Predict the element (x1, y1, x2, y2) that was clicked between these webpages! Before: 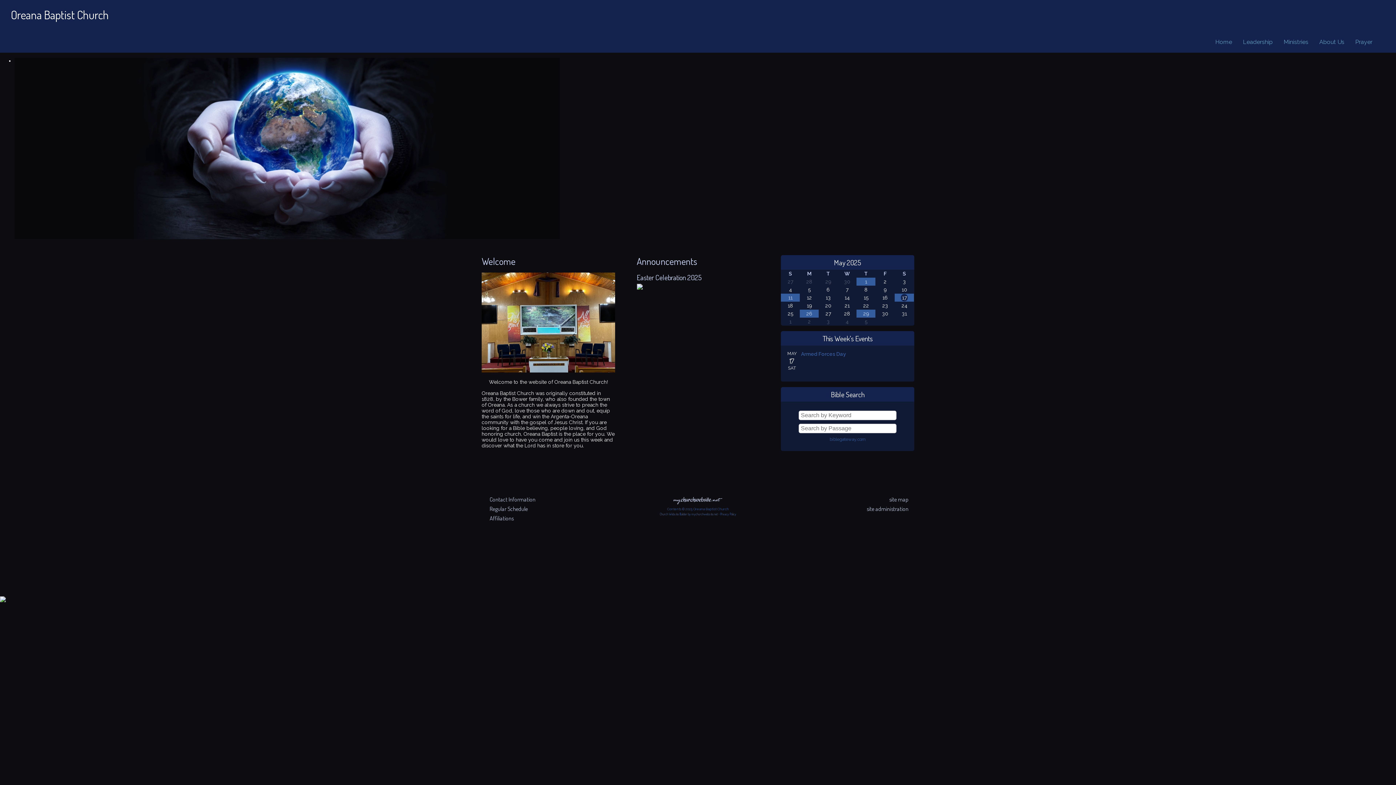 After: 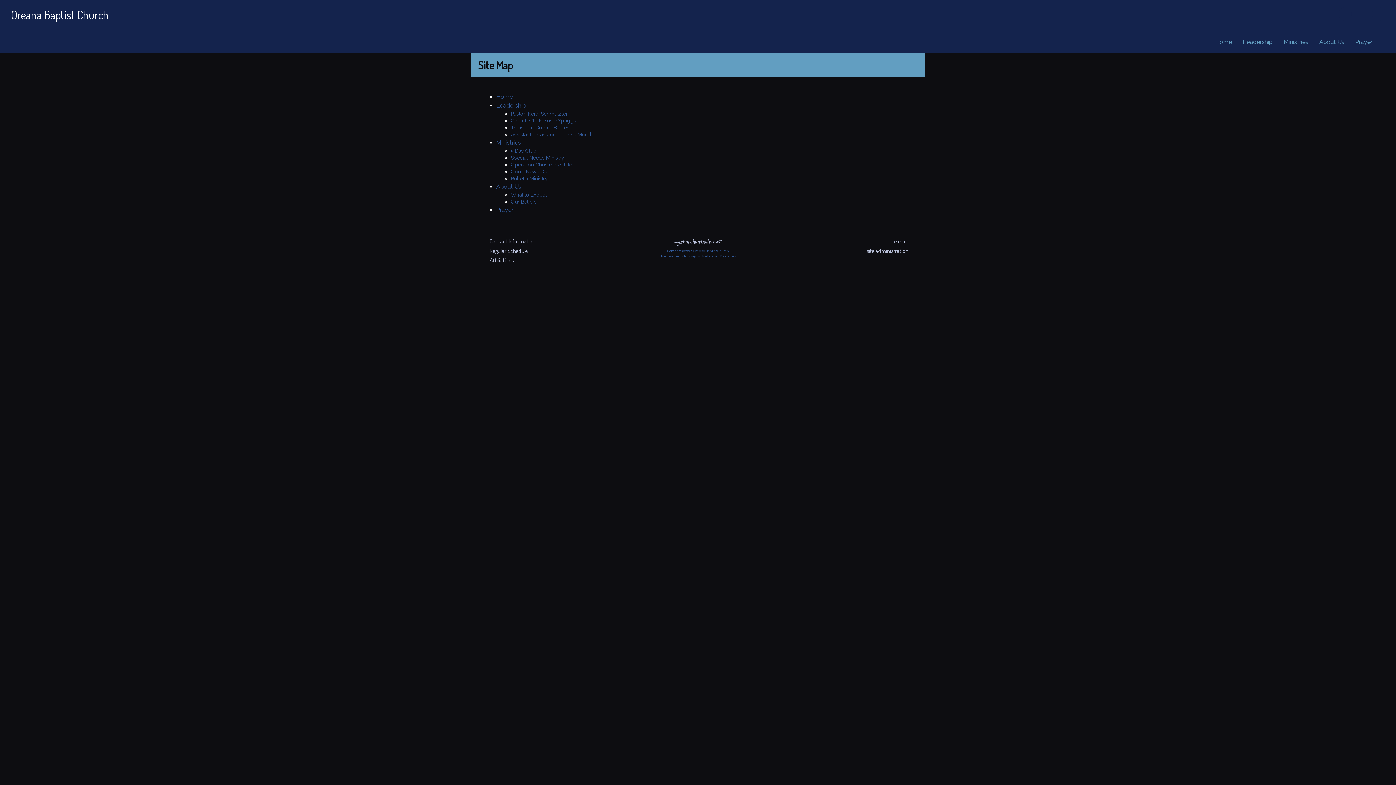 Action: bbox: (889, 496, 908, 503) label: site map